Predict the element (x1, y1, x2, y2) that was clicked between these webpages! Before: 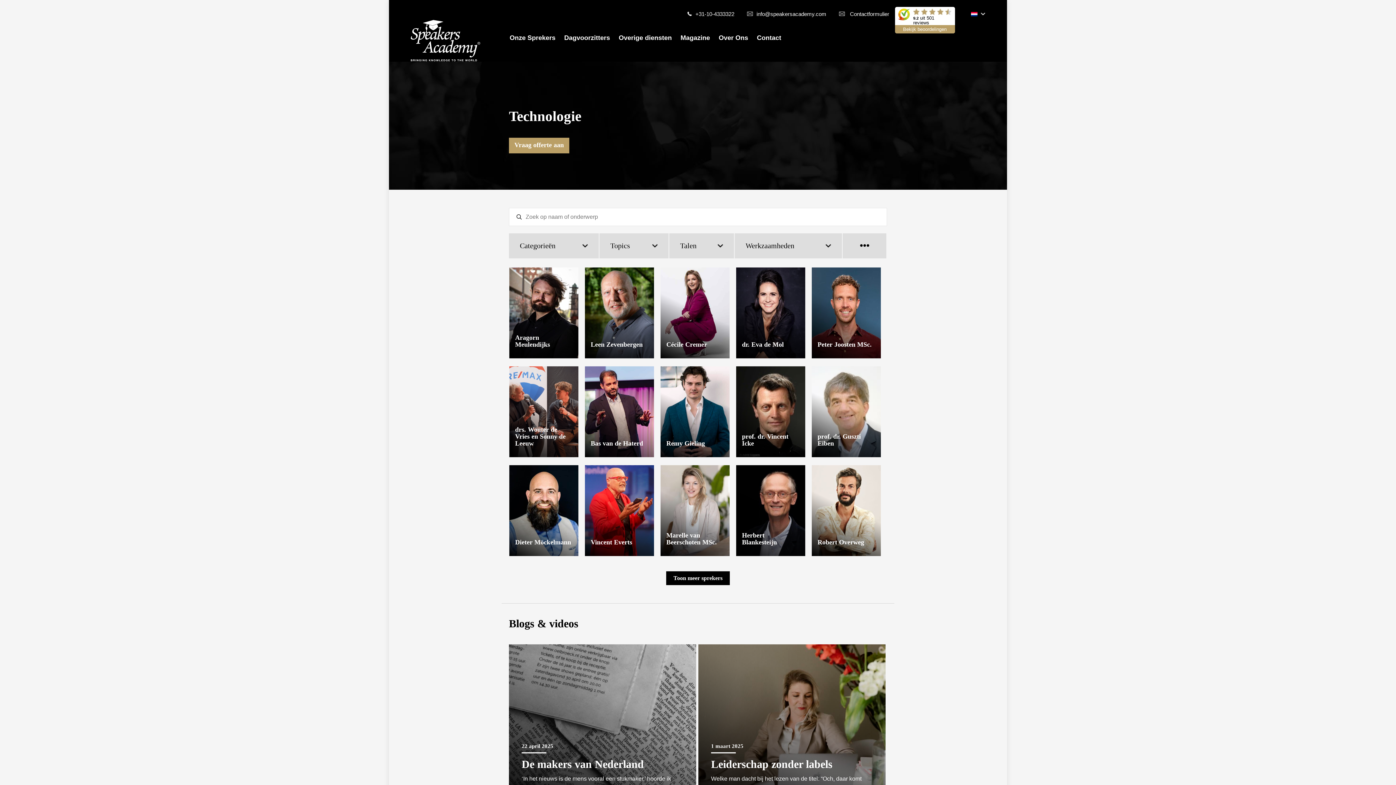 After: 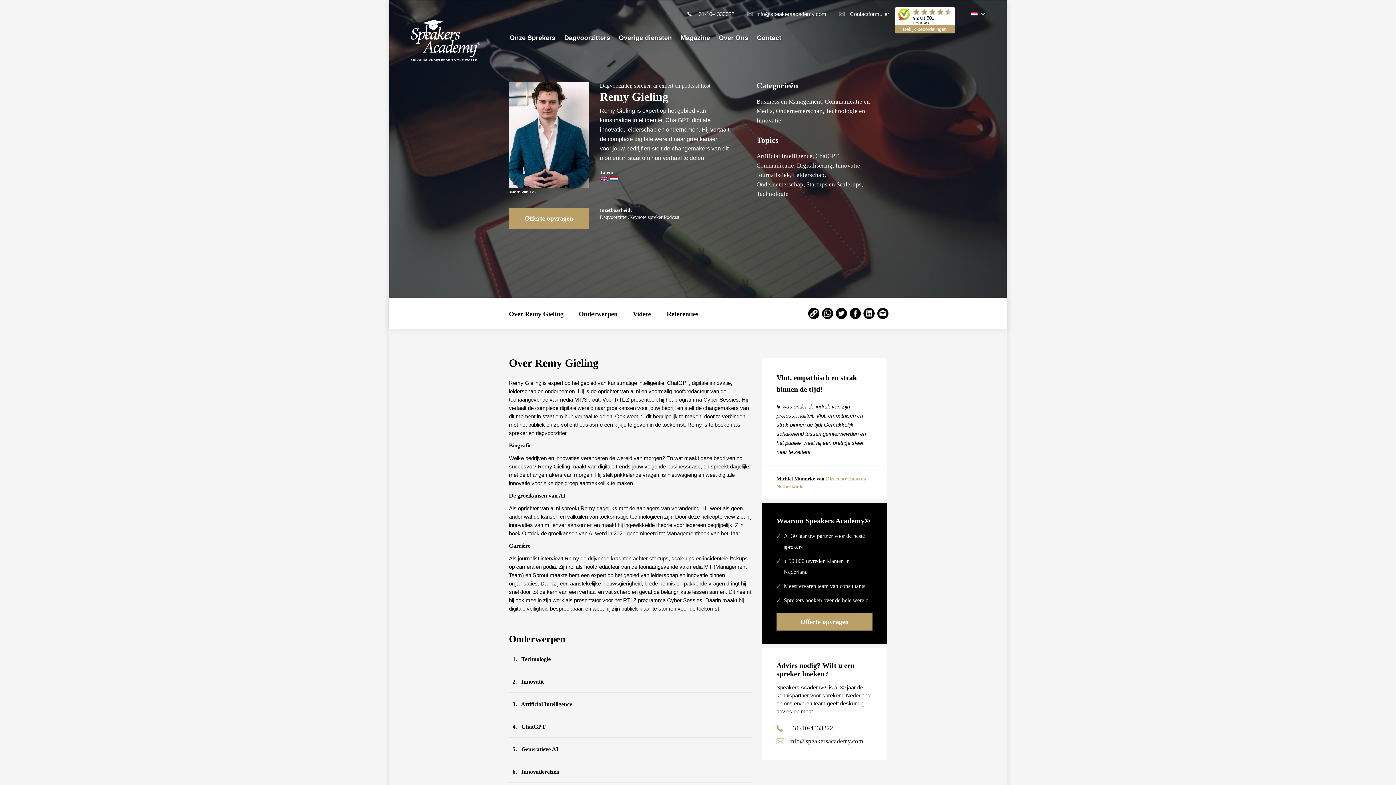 Action: bbox: (660, 366, 729, 457) label: Remy Gieling
Dagvoorzitter, spreker, ai-expert en podcast-host
Artificial Intelligence, ChatGPT, Communicatie, Digitalisering
Meer informatie